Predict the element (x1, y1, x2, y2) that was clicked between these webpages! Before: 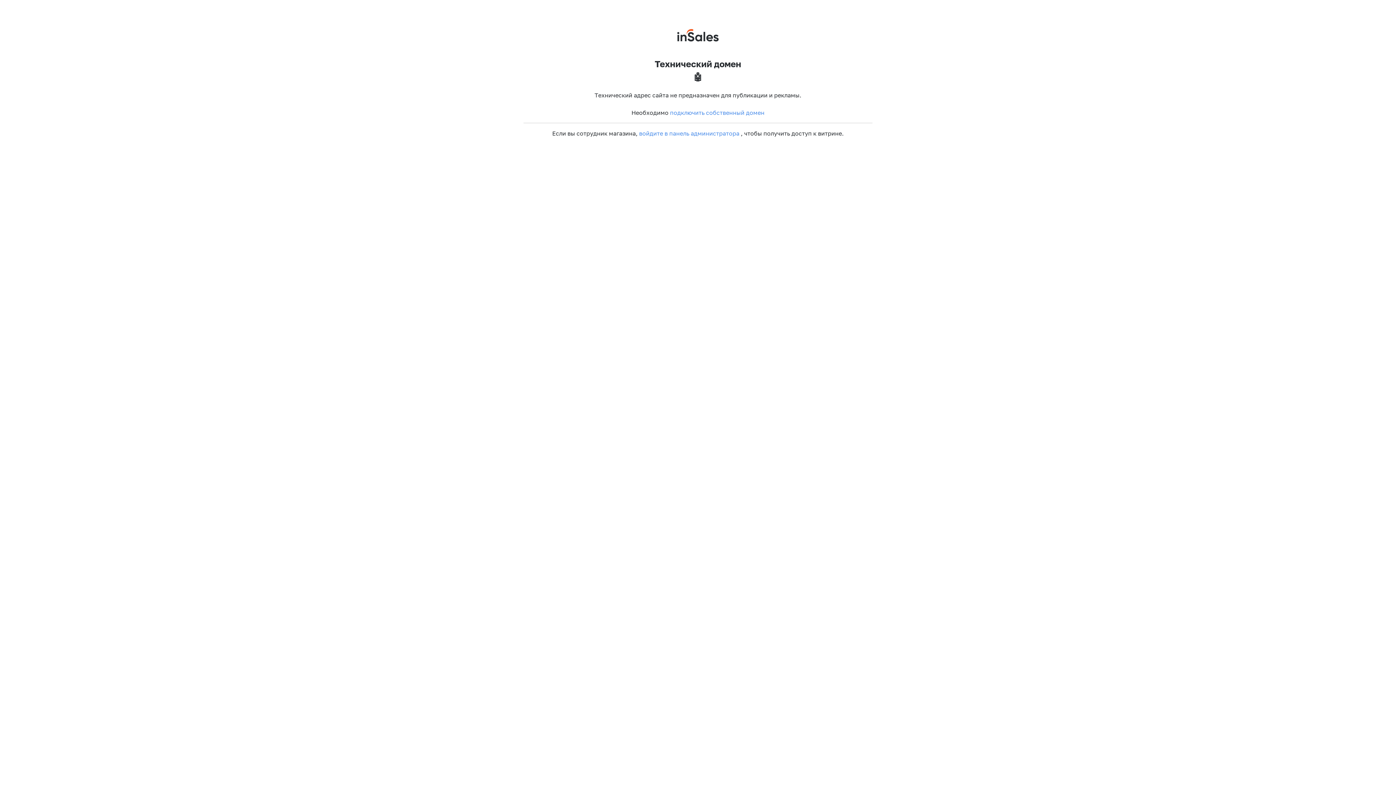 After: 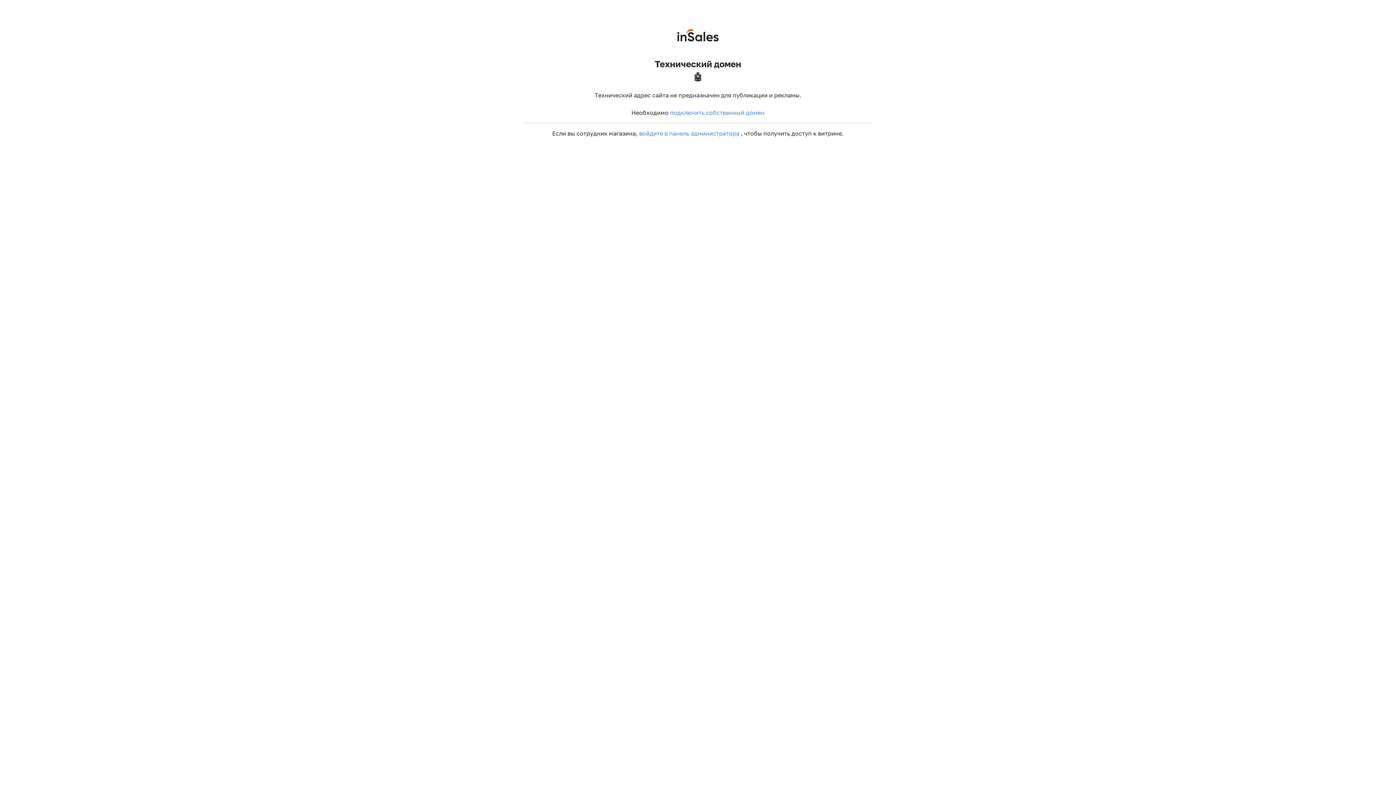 Action: label: подключить собственный домен bbox: (670, 109, 764, 115)